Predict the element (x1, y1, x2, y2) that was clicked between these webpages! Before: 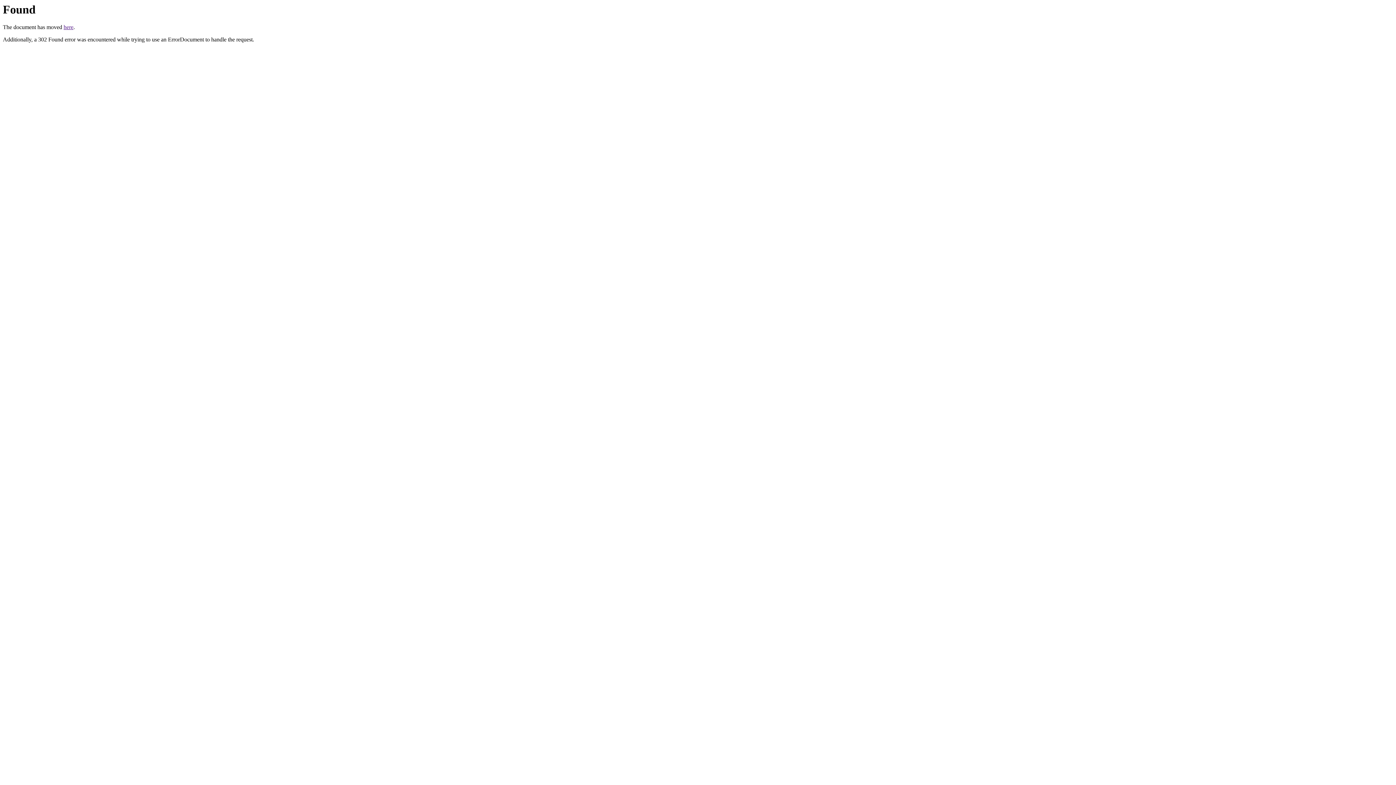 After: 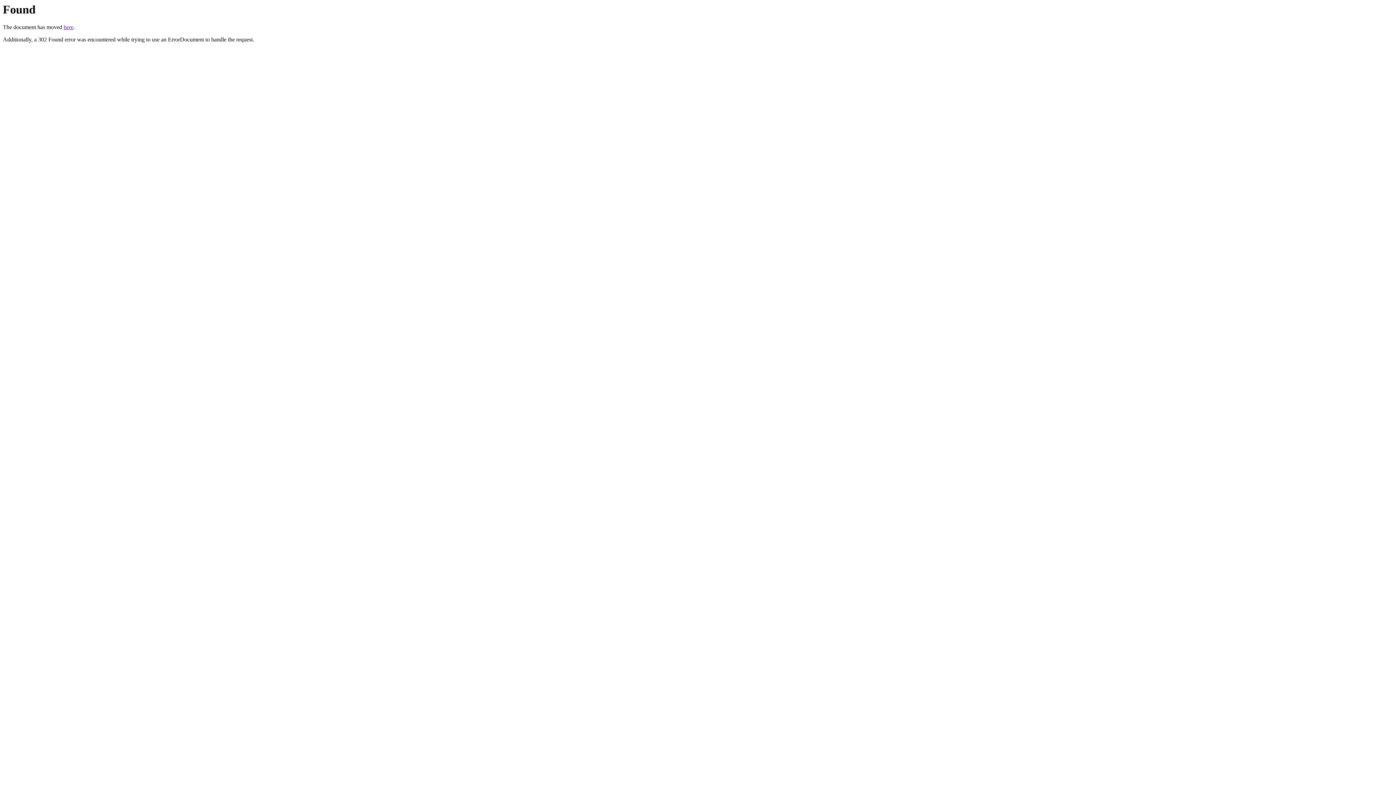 Action: label: here bbox: (63, 24, 73, 30)